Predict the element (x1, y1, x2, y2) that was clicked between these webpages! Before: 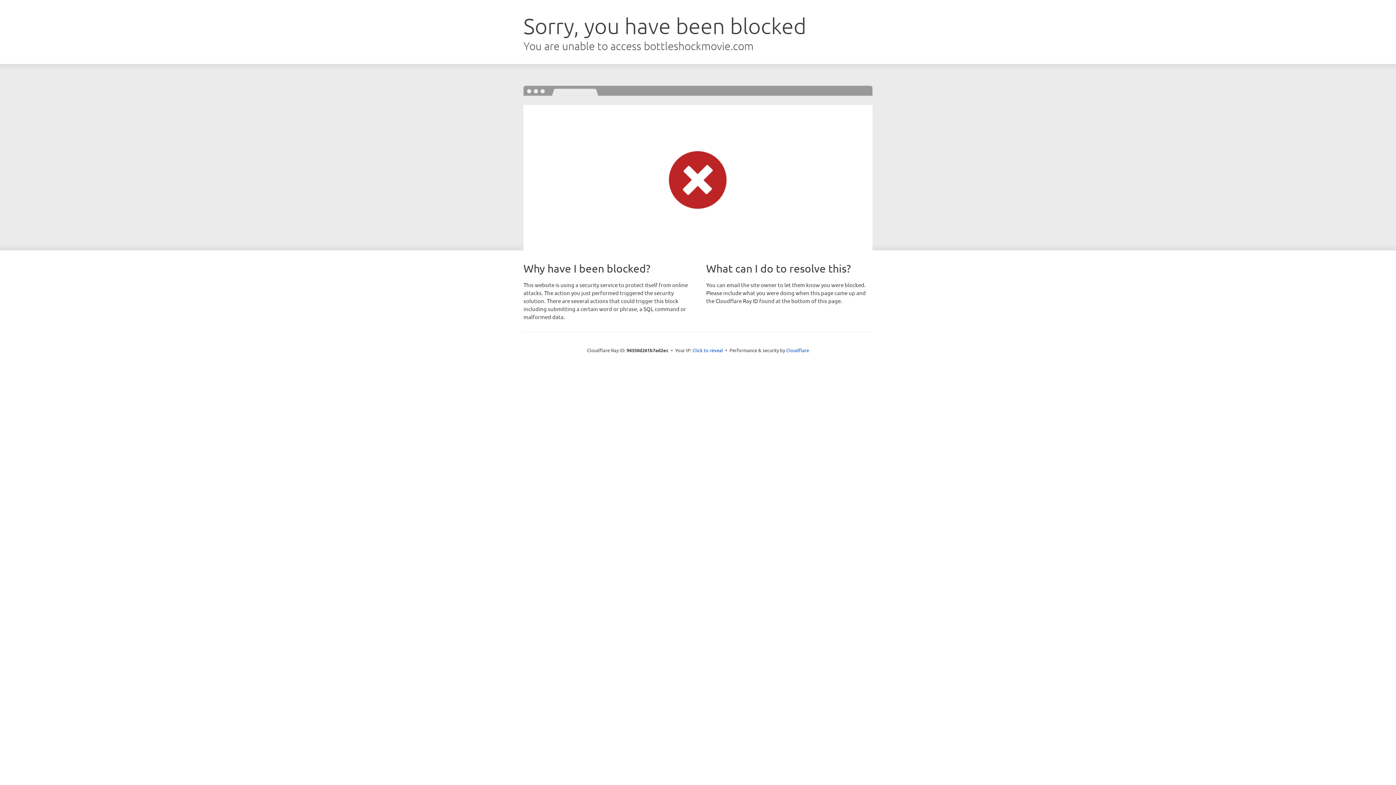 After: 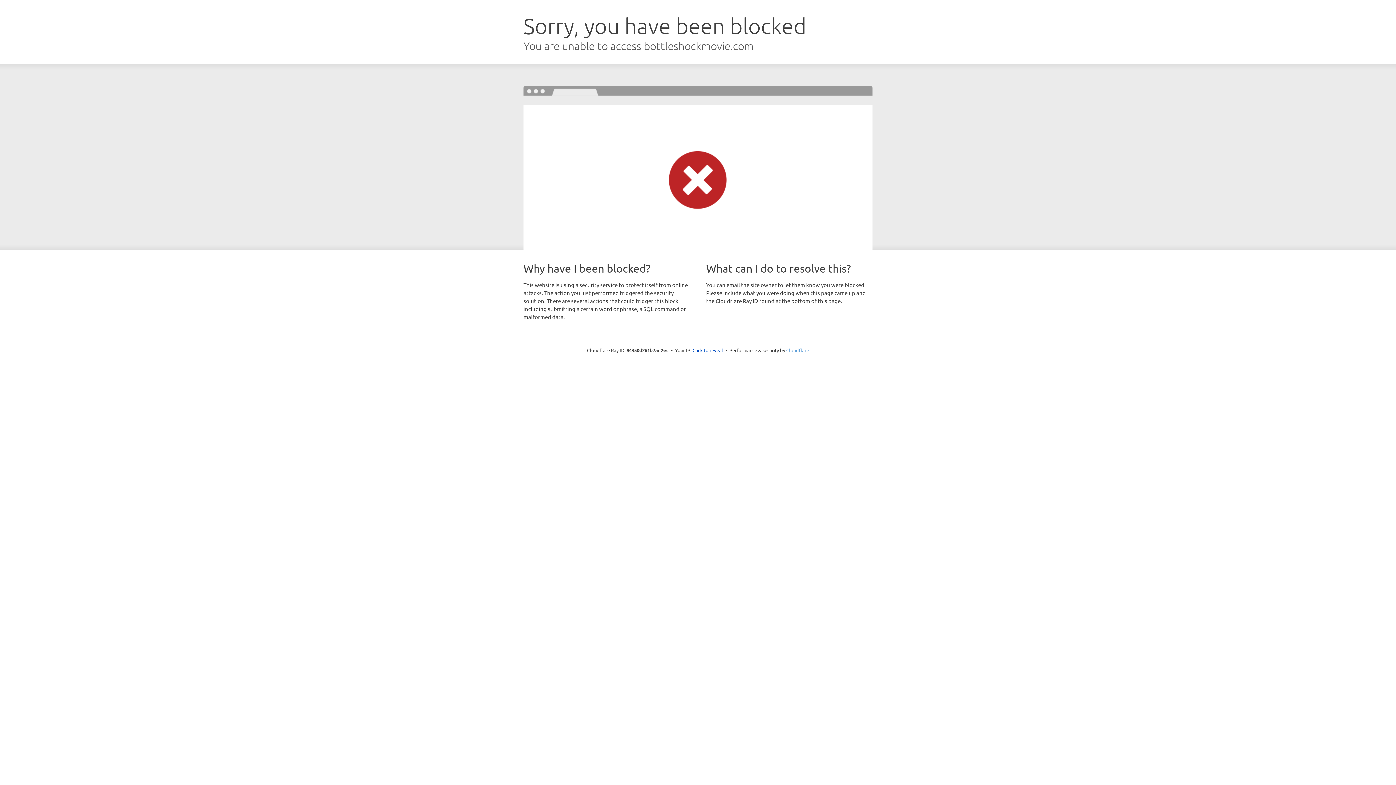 Action: bbox: (786, 347, 809, 353) label: Cloudflare